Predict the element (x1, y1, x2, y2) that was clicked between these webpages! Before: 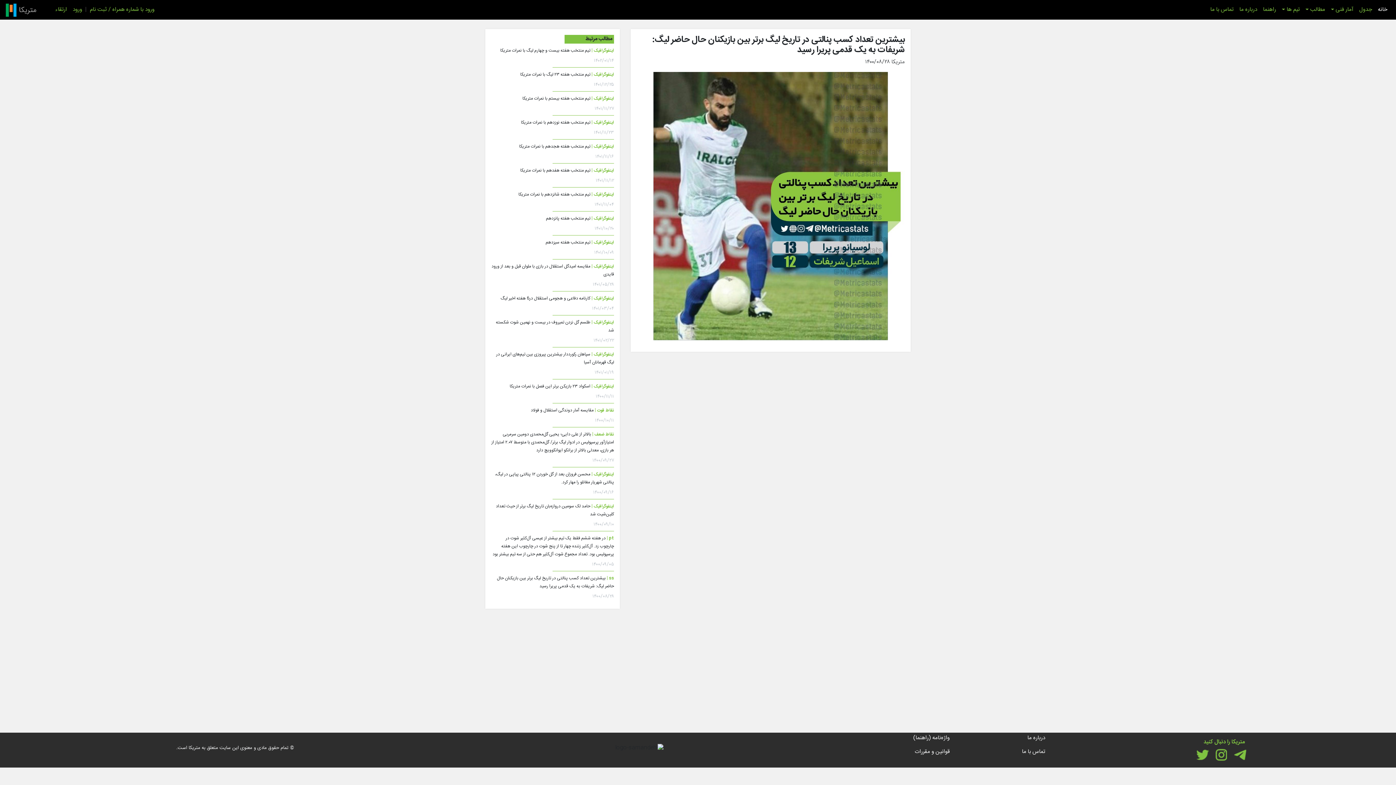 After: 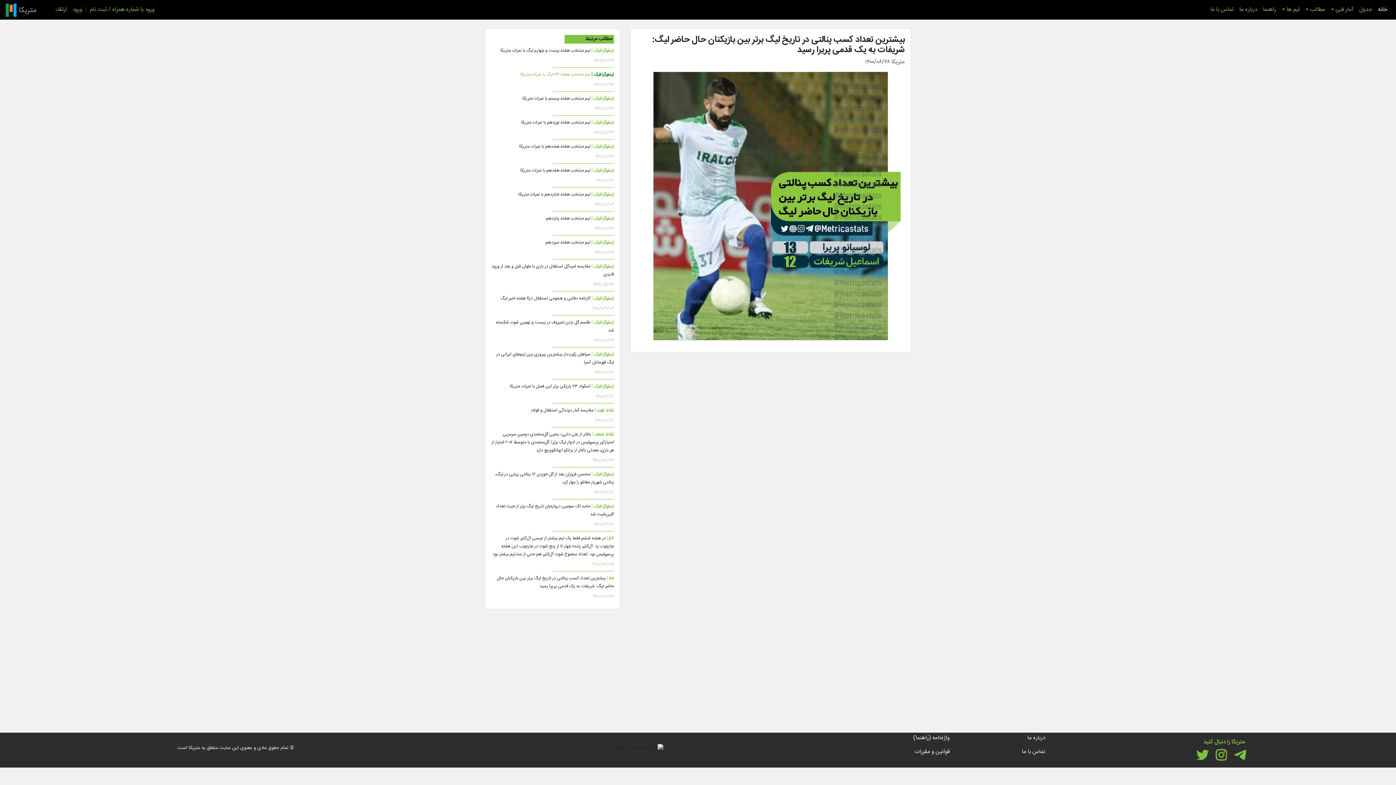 Action: label: اینفوگرافیک | تیم منتخب هفته ۲۳ لیگ با نمرات متریکا bbox: (520, 70, 614, 78)